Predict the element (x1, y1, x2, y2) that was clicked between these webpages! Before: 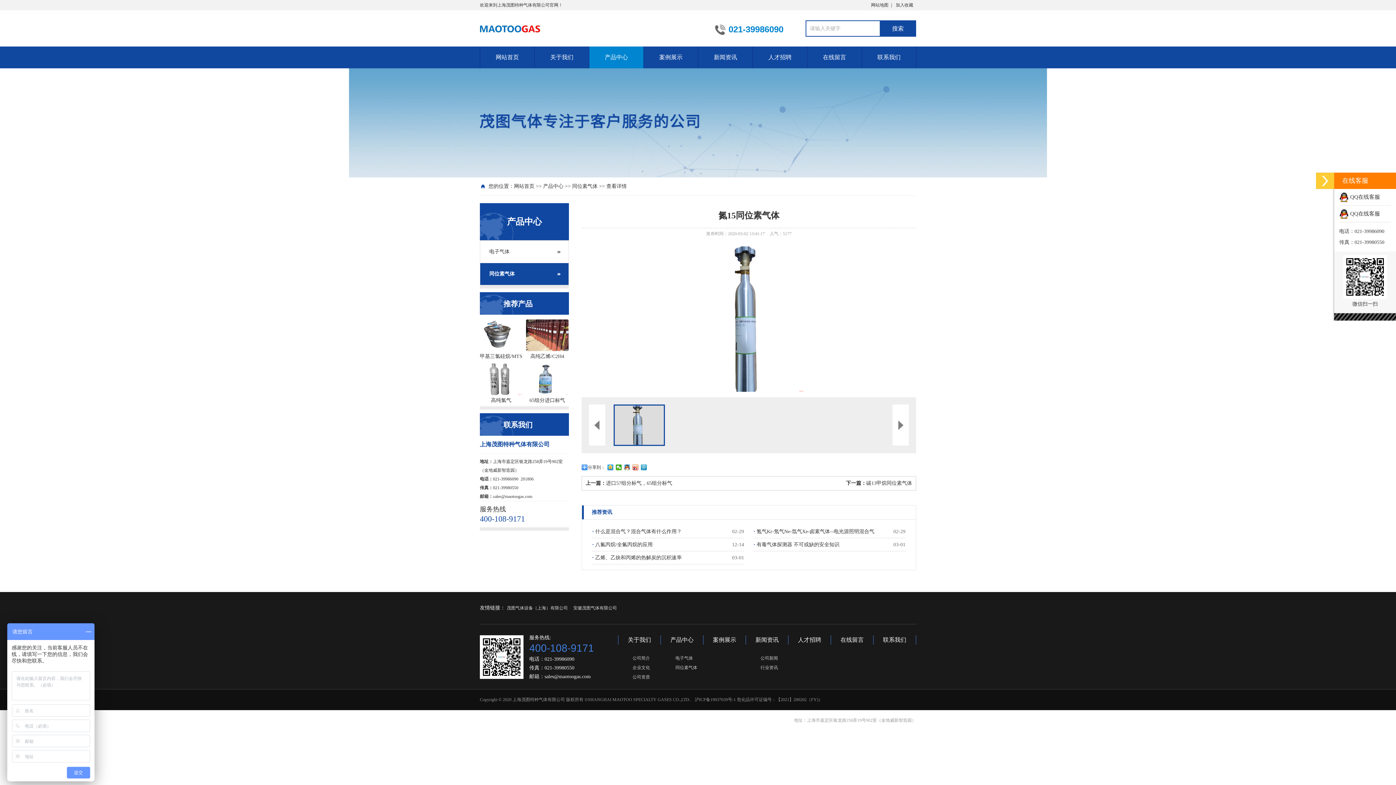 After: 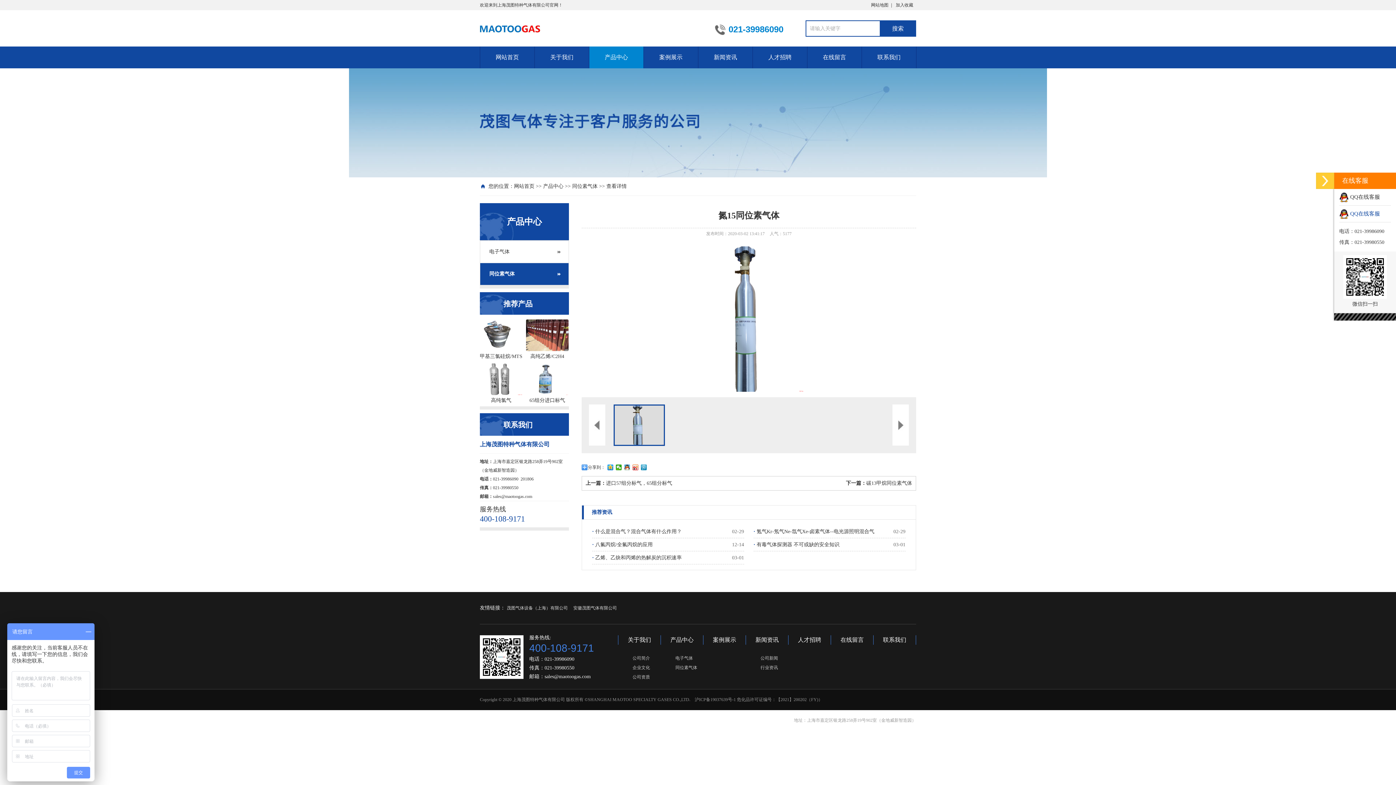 Action: label:  QQ在线客服 bbox: (1339, 210, 1380, 216)